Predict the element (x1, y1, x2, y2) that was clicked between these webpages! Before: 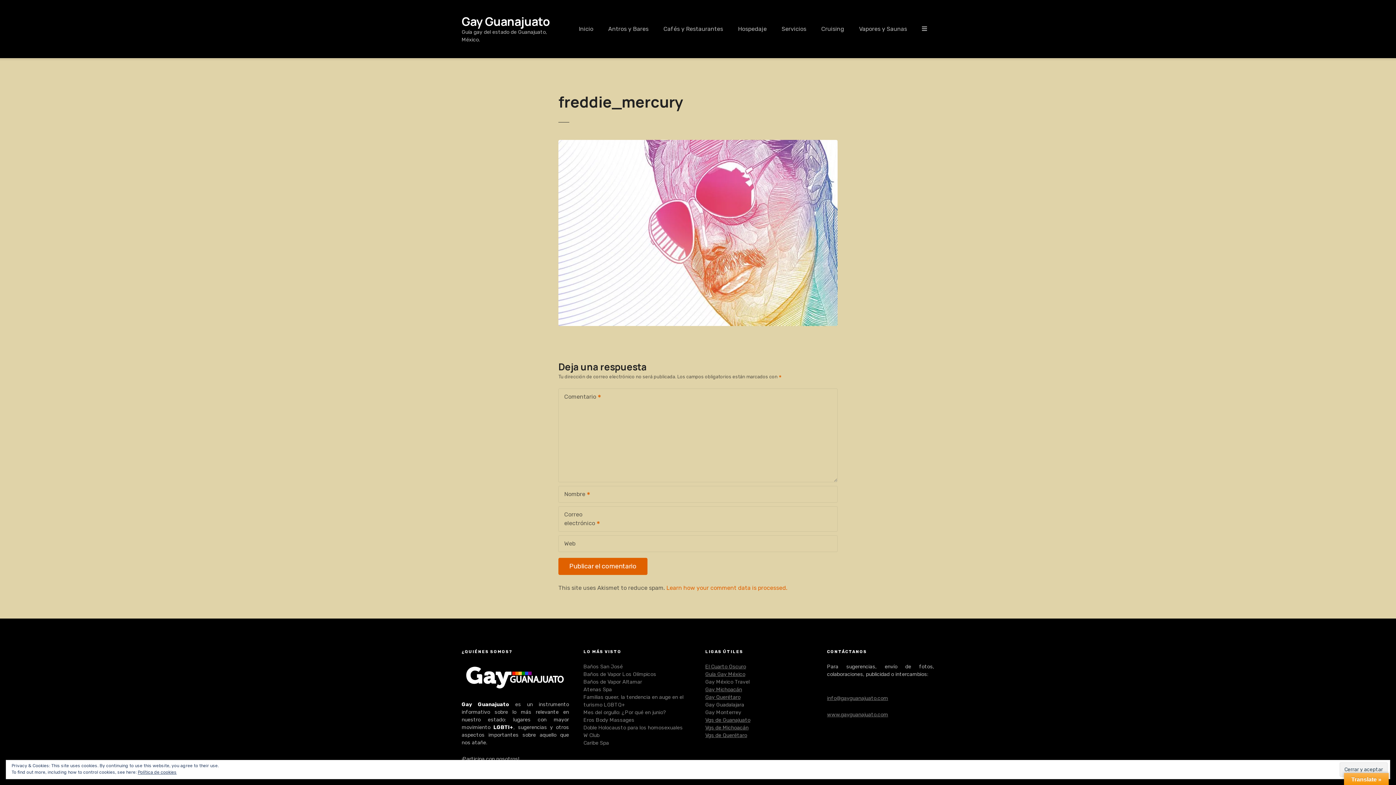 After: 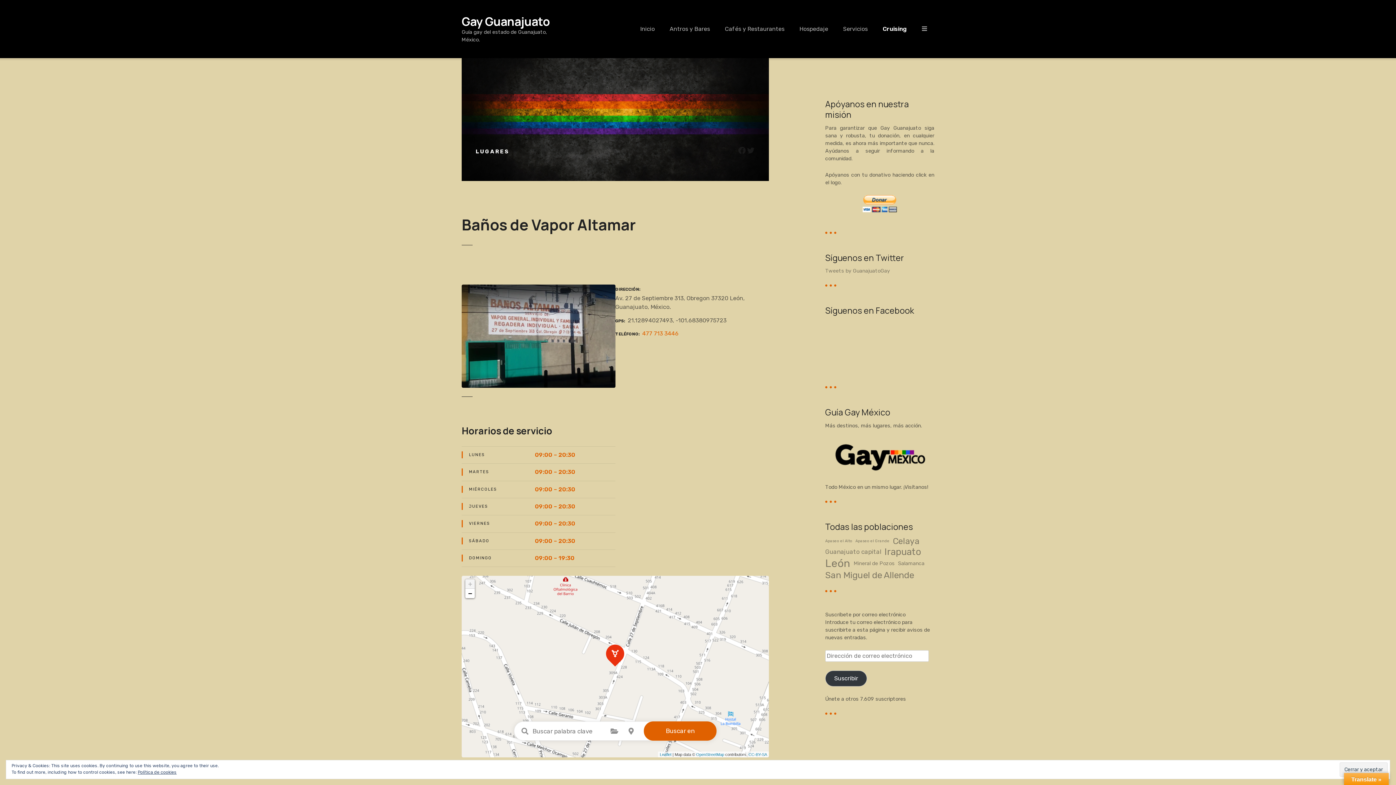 Action: bbox: (583, 679, 642, 685) label: Baños de Vapor Altamar